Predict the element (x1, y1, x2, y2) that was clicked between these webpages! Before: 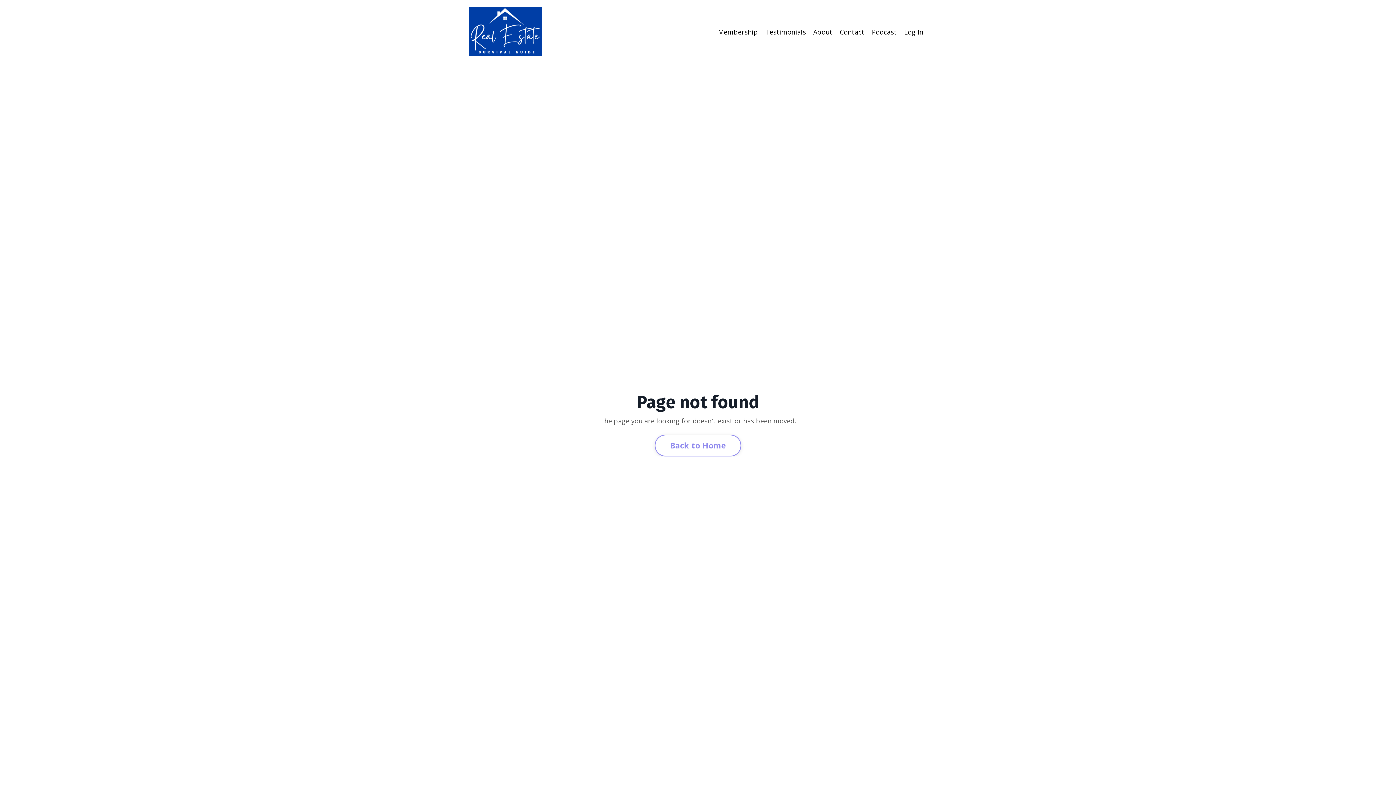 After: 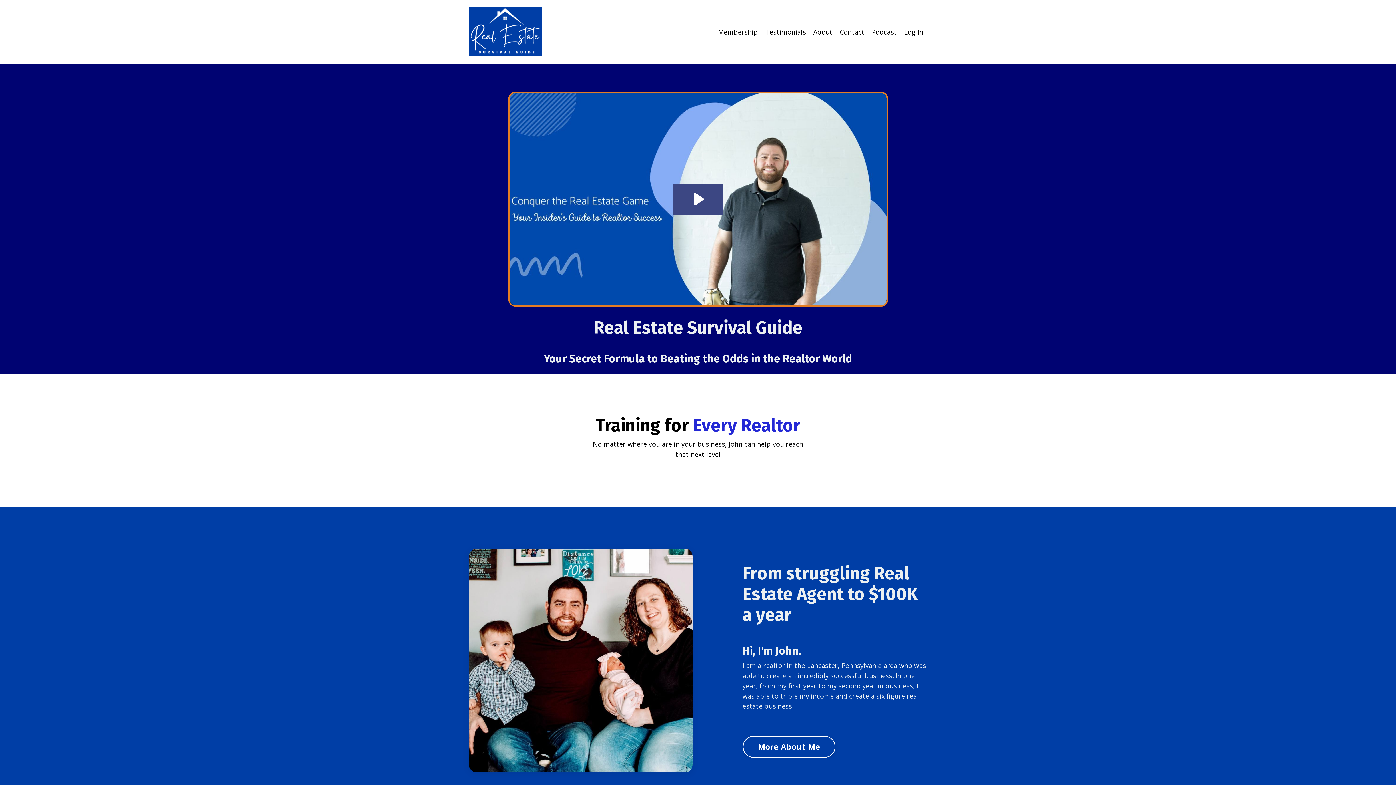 Action: bbox: (469, 7, 541, 55)